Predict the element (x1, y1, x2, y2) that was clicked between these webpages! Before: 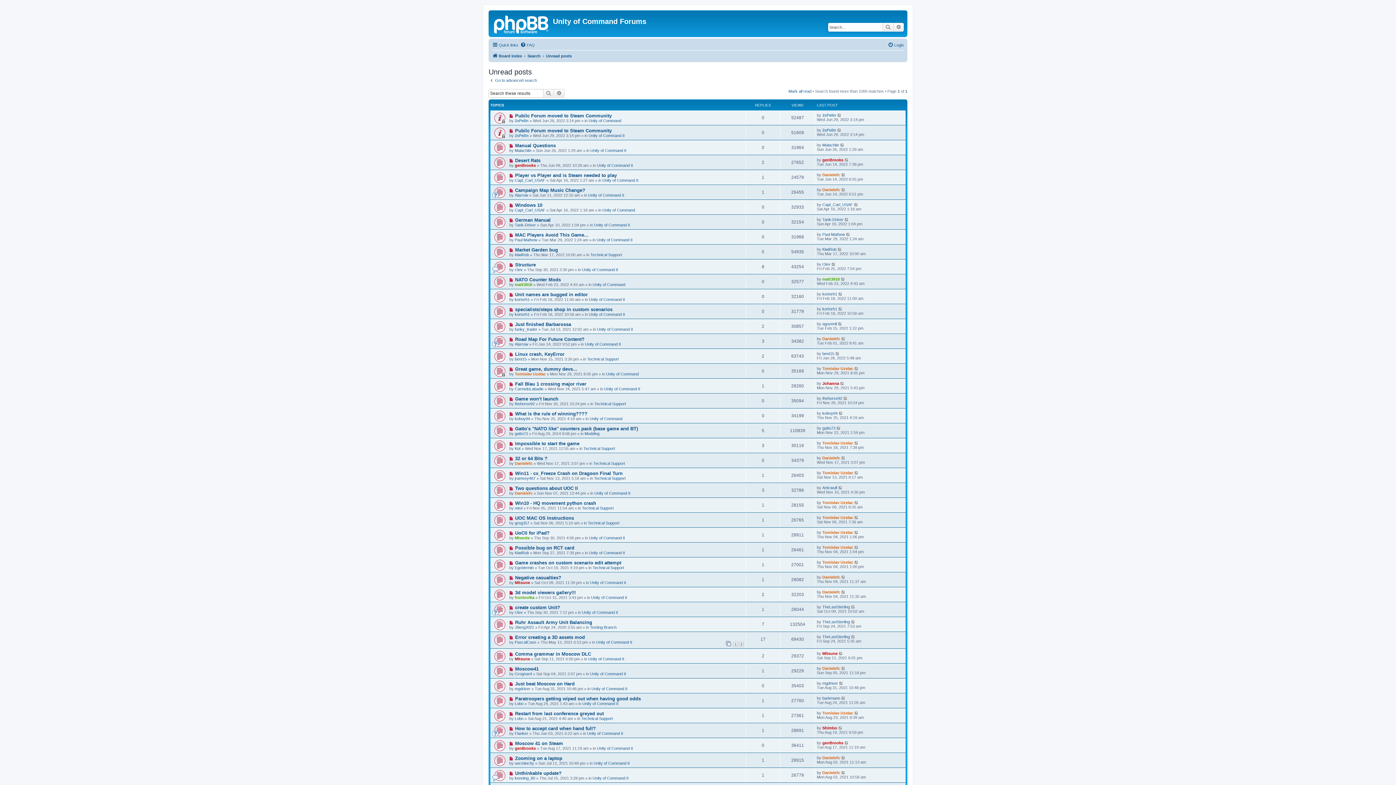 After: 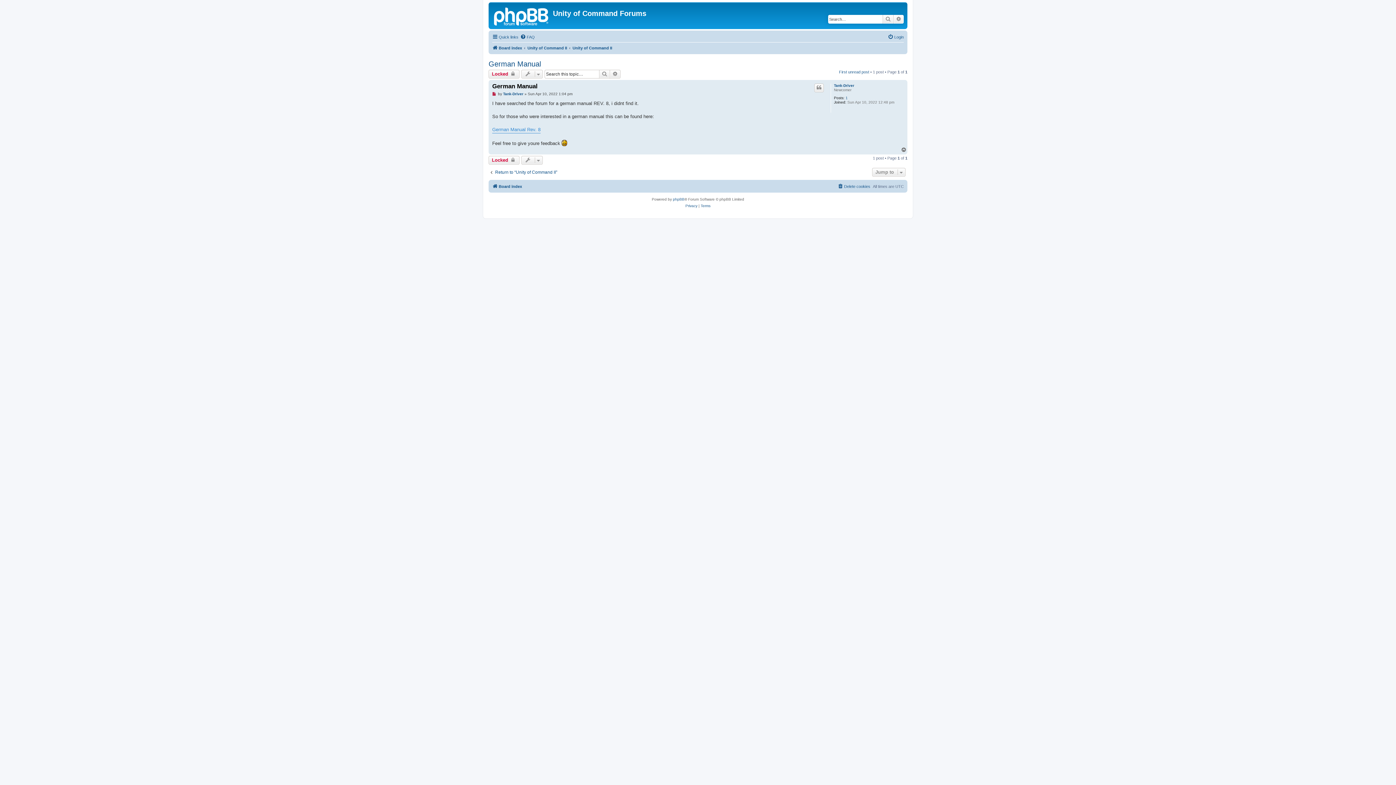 Action: label: New post
  bbox: (509, 218, 515, 222)